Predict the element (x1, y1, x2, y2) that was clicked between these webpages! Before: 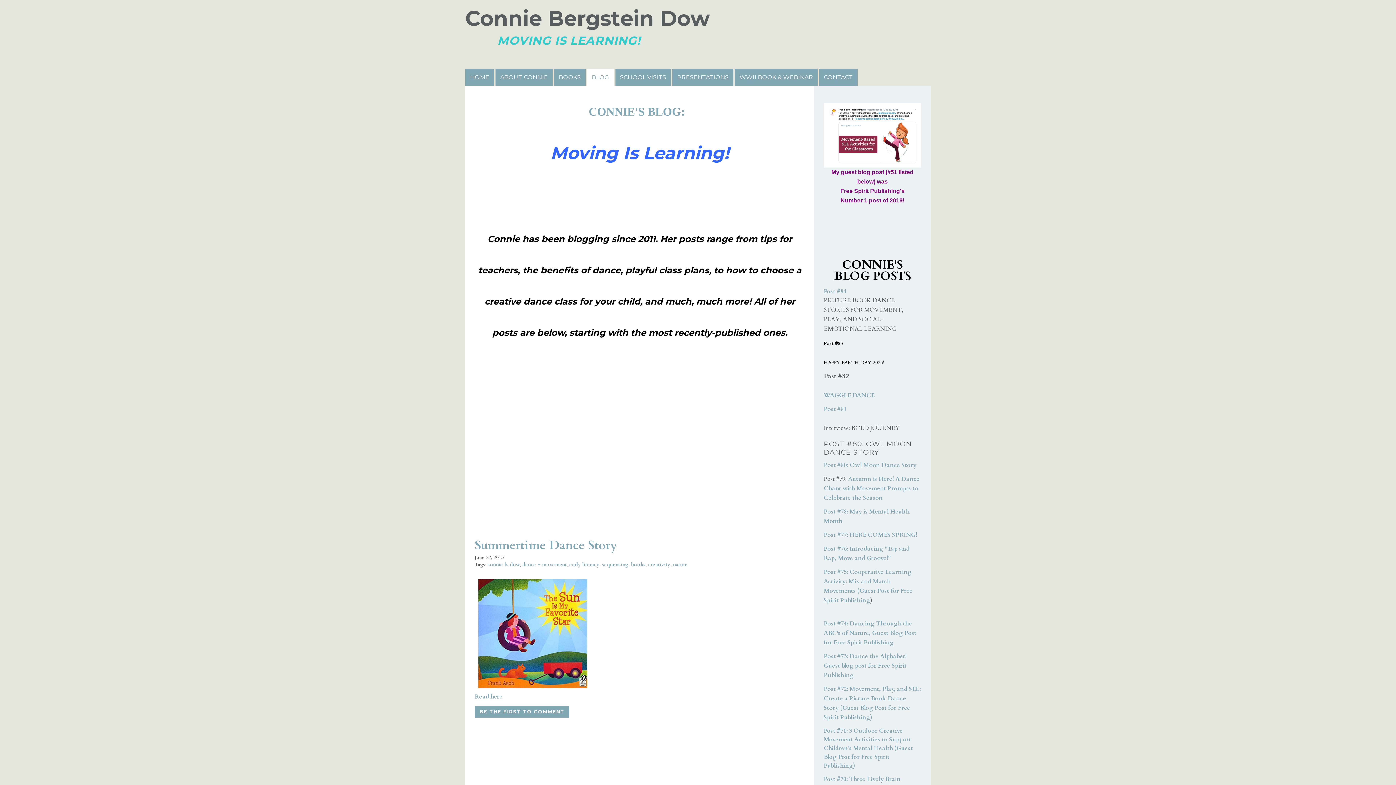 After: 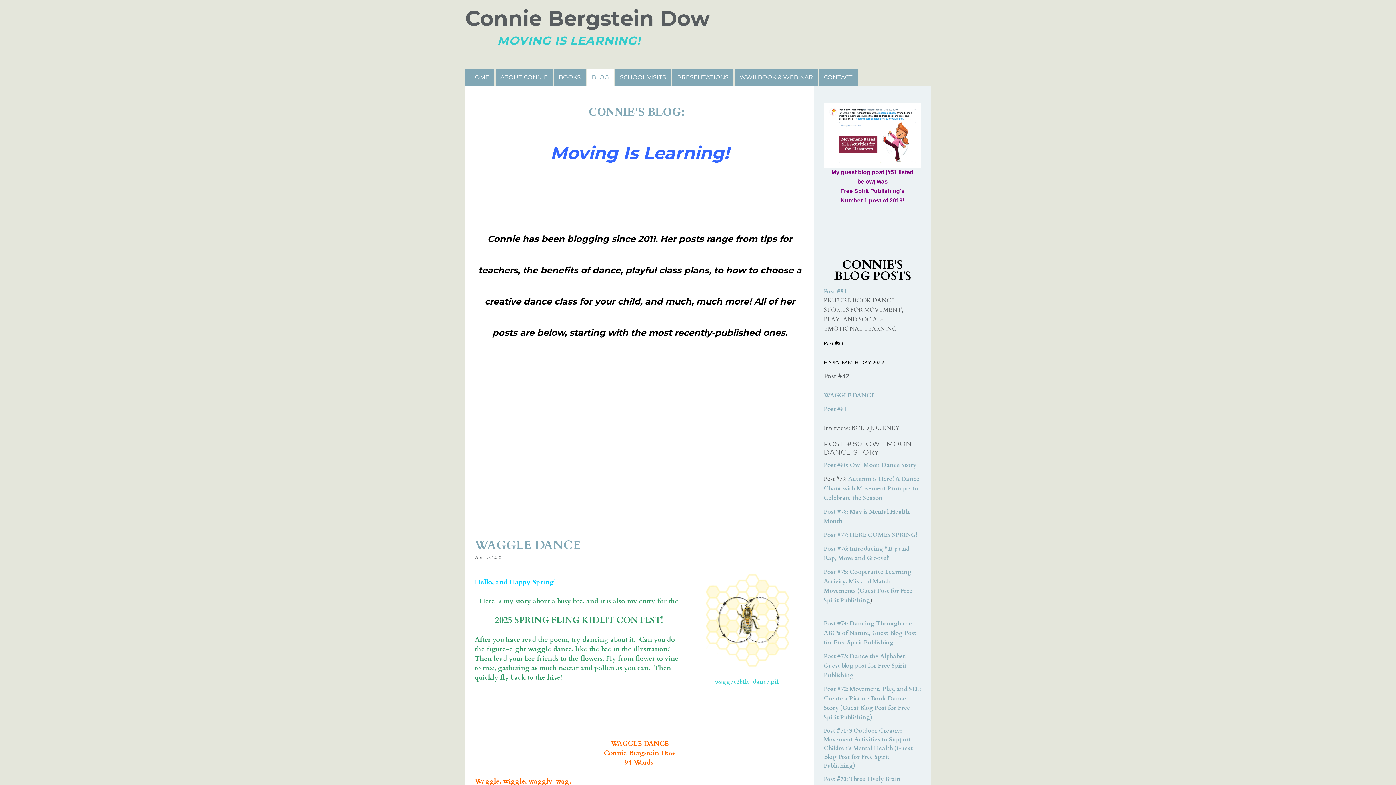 Action: bbox: (823, 391, 874, 399) label: WAGGLE DANCE